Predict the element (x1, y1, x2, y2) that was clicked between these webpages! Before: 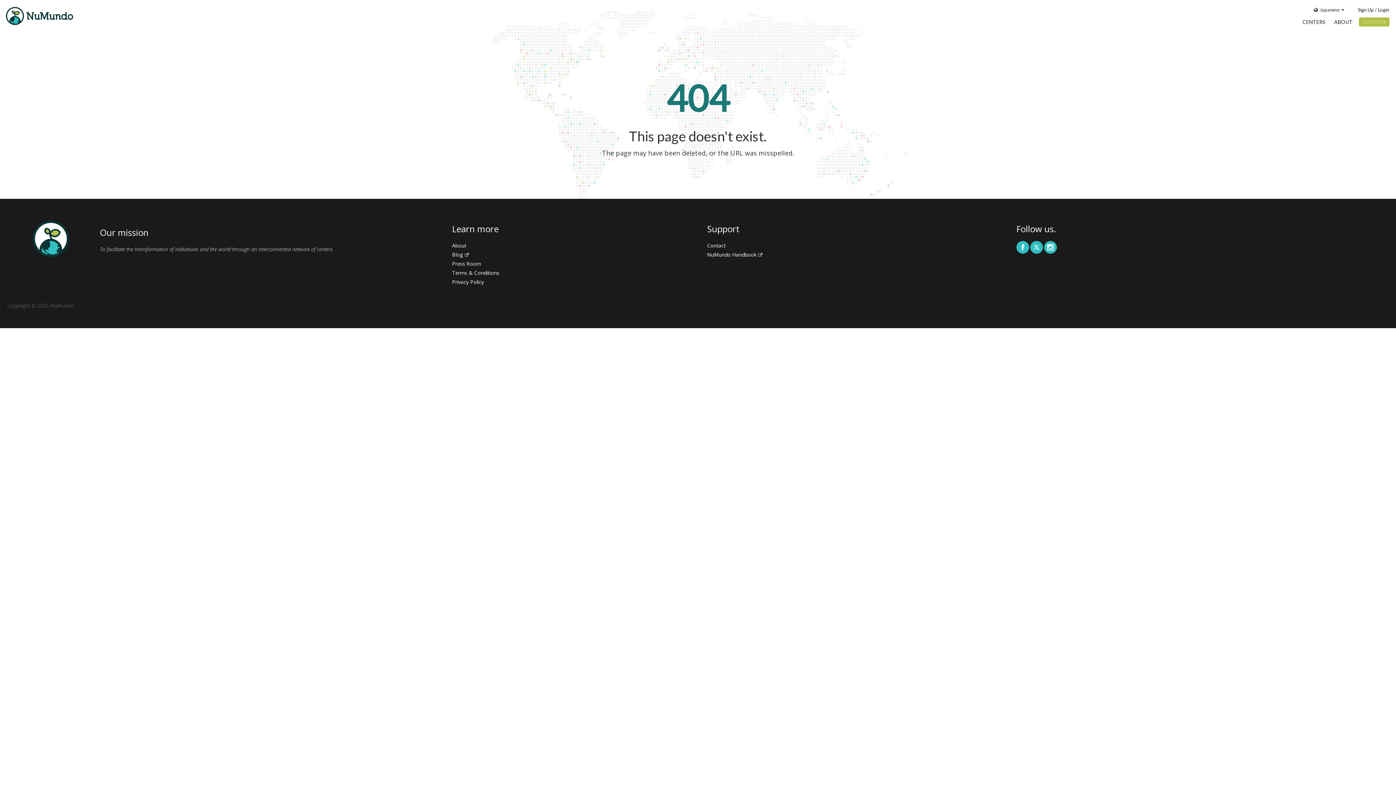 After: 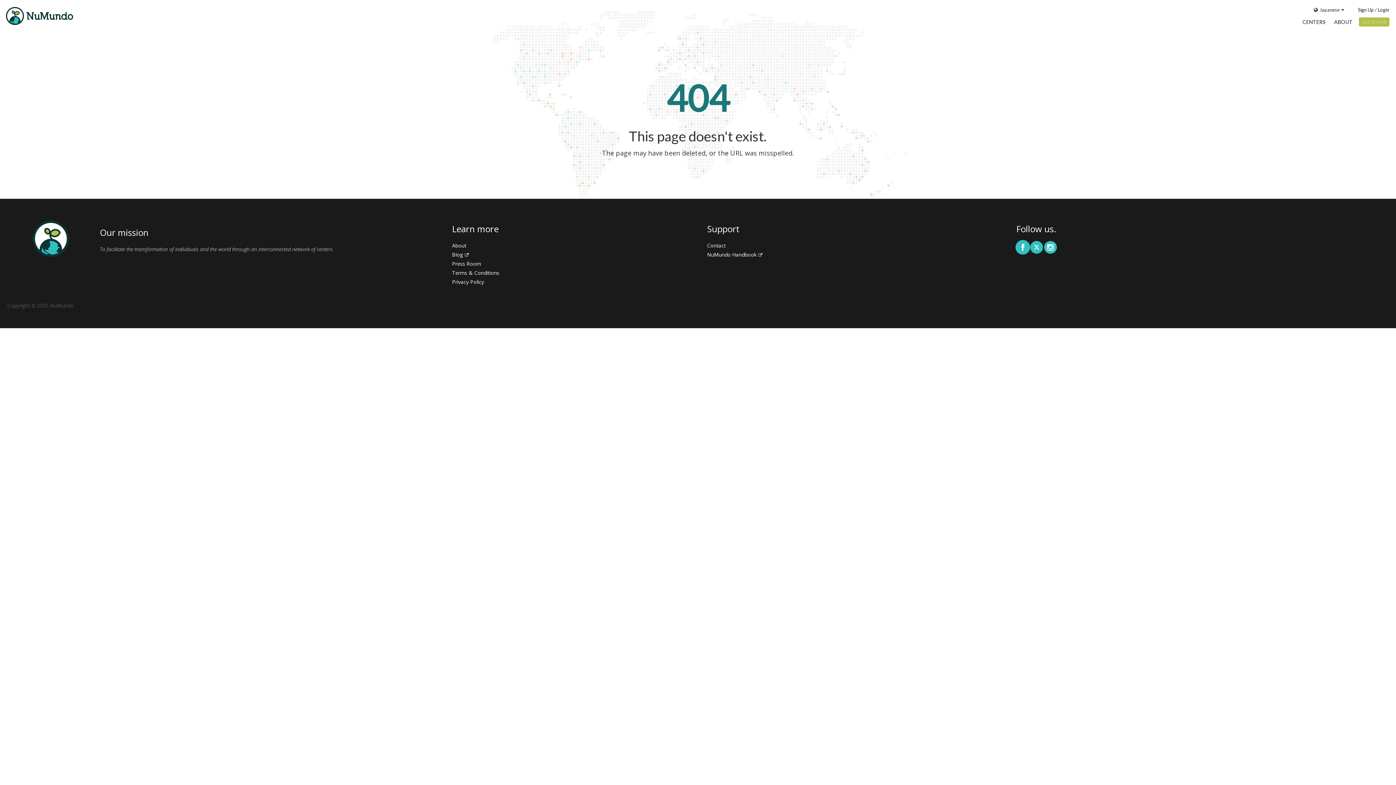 Action: bbox: (1016, 243, 1029, 250)